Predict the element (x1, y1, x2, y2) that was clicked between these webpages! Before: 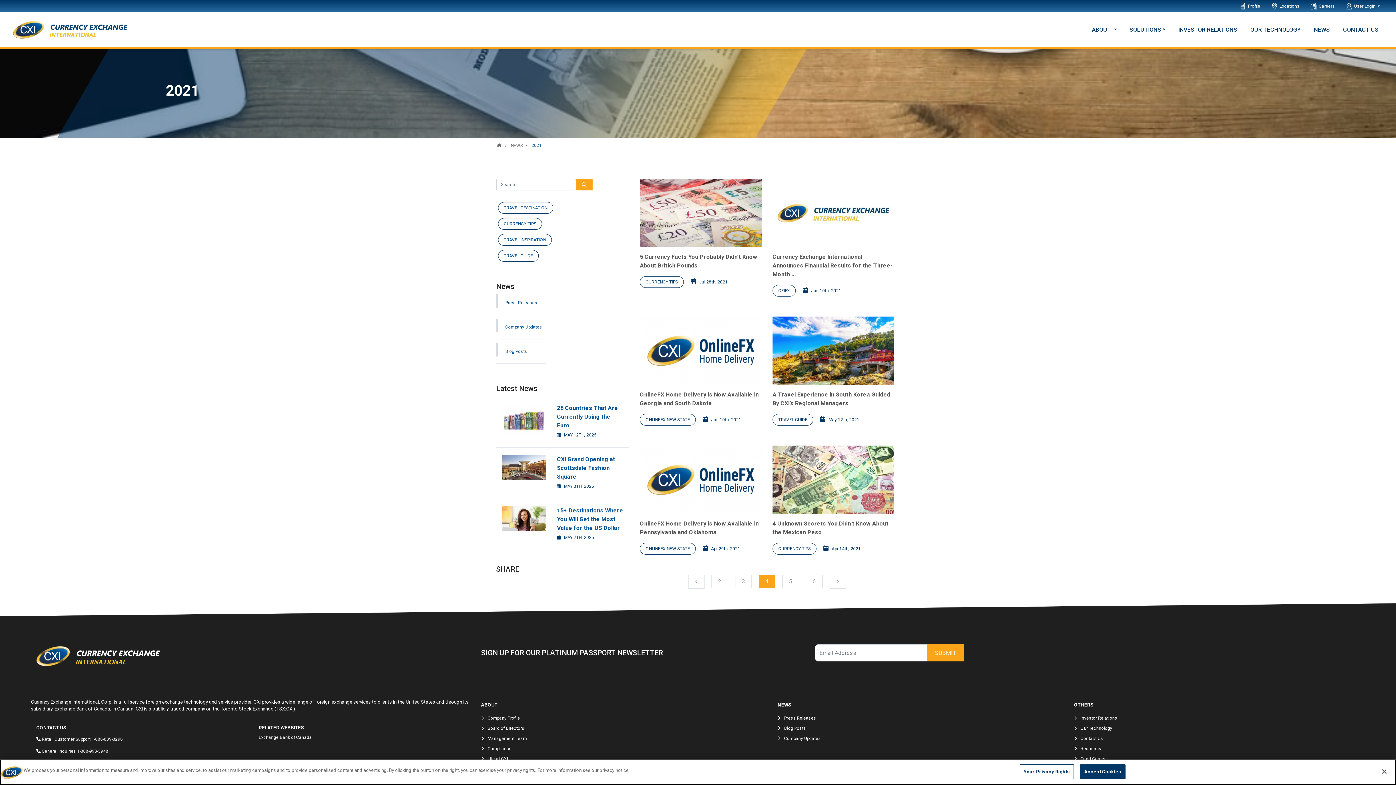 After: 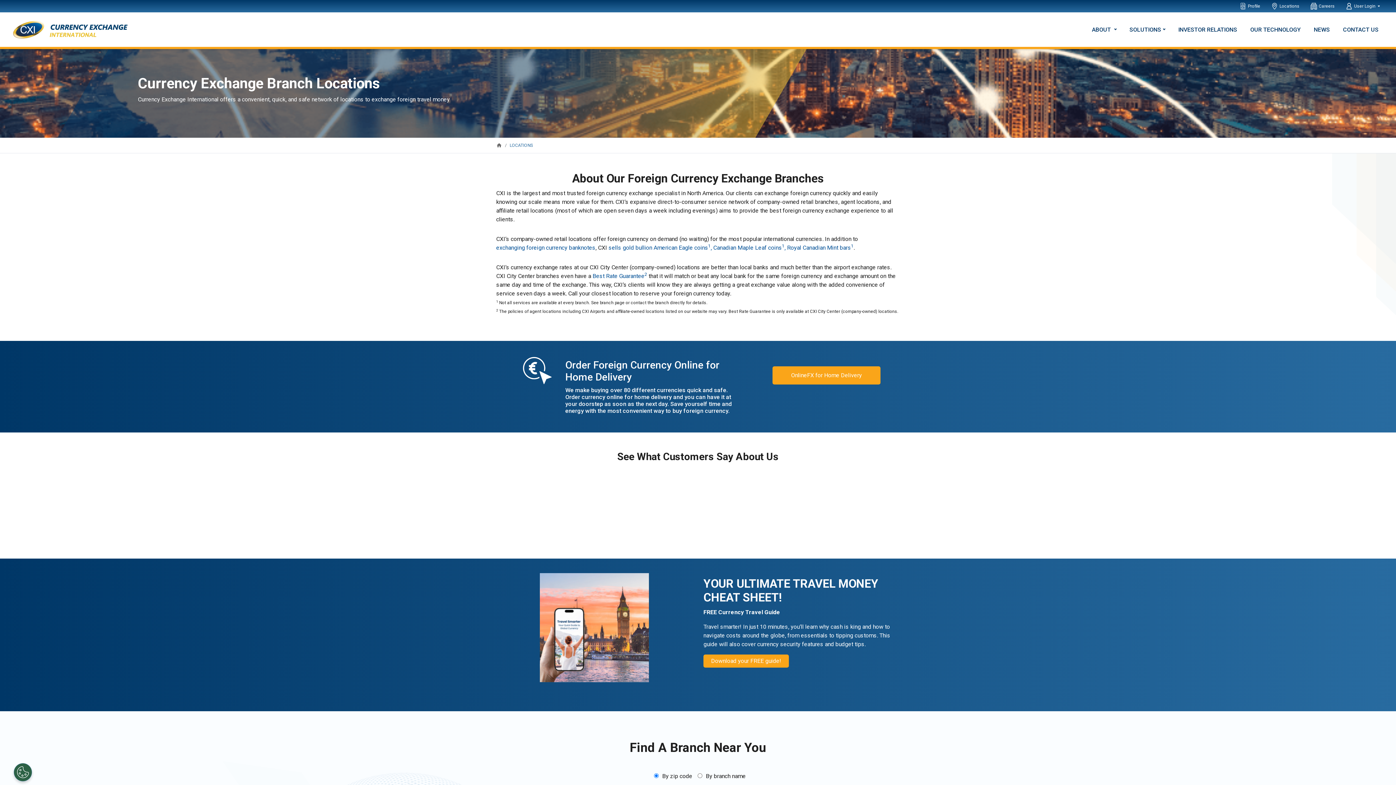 Action: label: Locations bbox: (1266, 0, 1305, 12)